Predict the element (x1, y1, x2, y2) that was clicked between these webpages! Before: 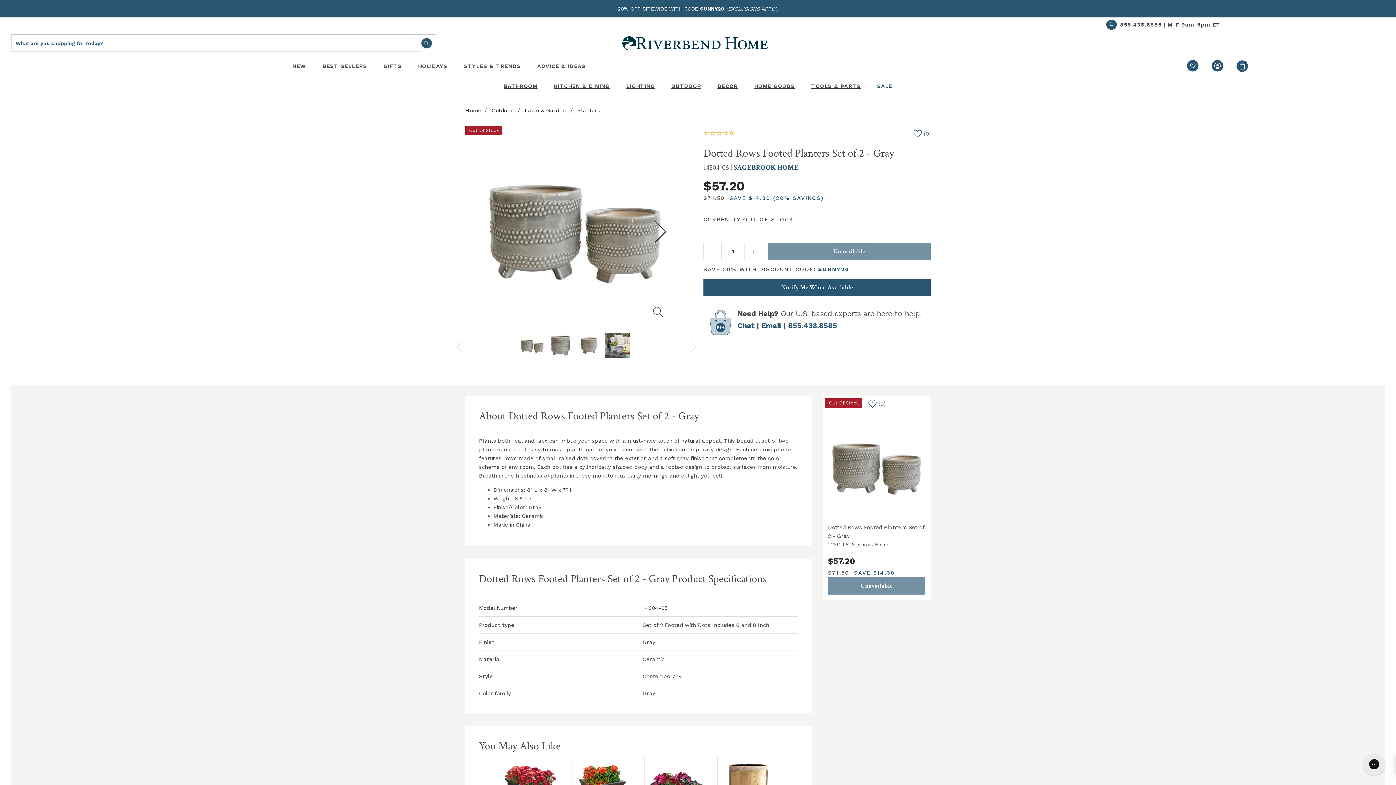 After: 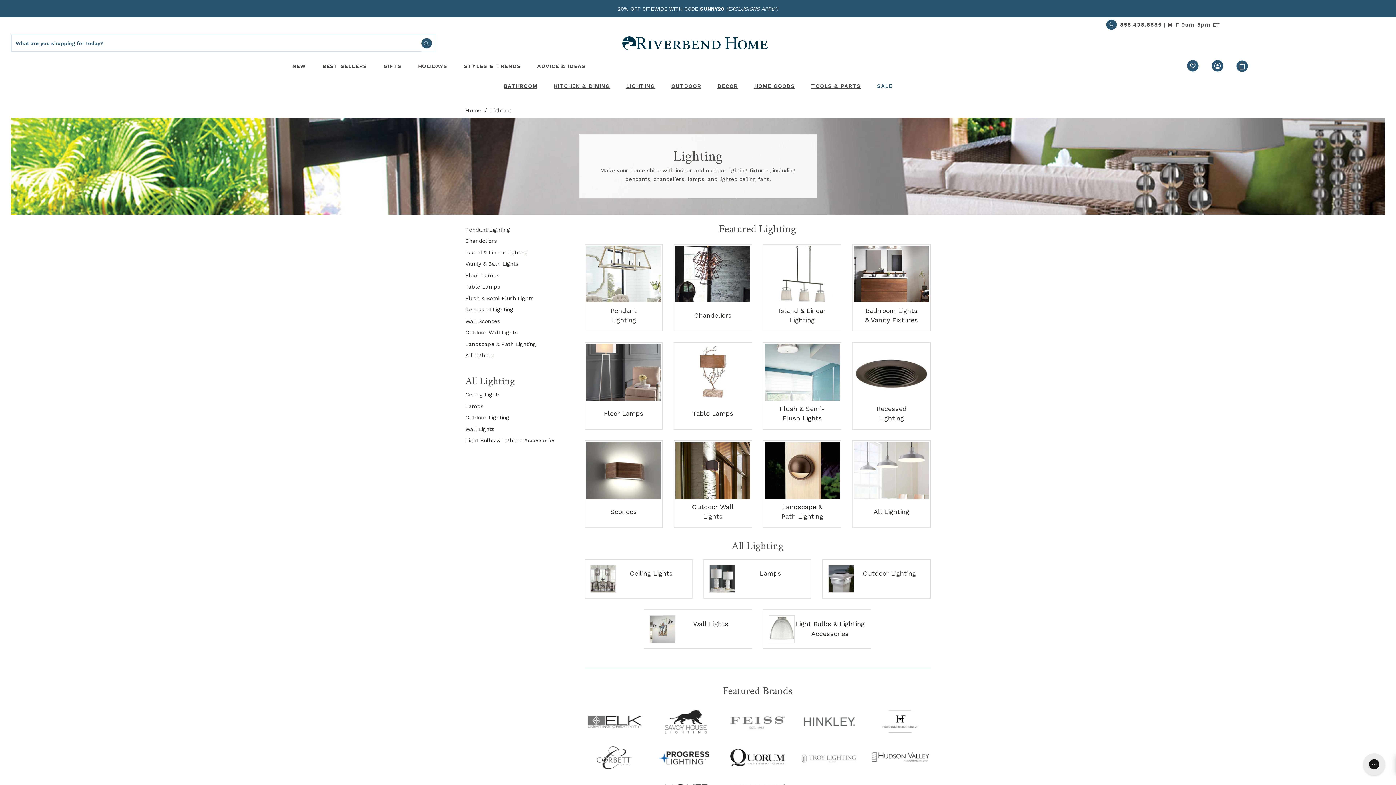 Action: label: Lighting bbox: (626, 77, 655, 95)